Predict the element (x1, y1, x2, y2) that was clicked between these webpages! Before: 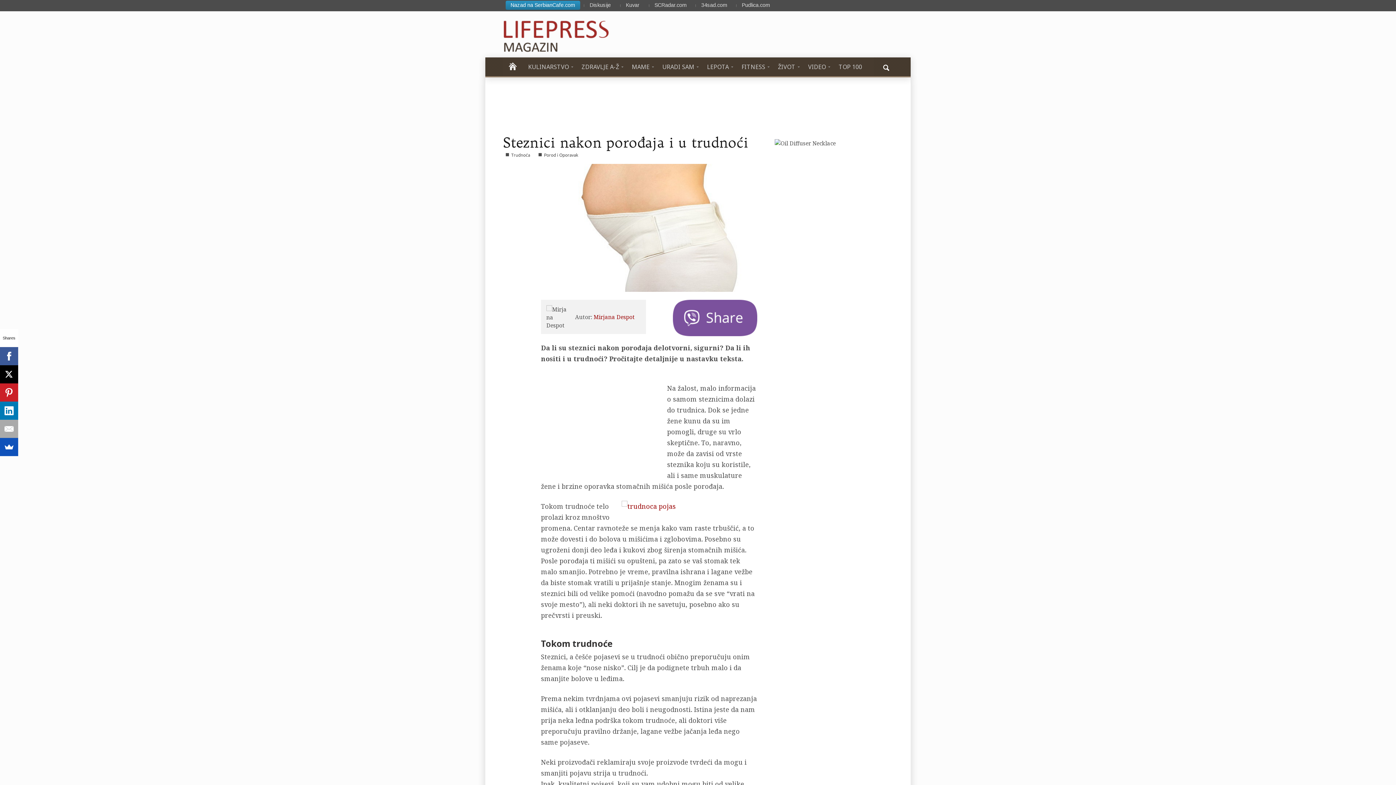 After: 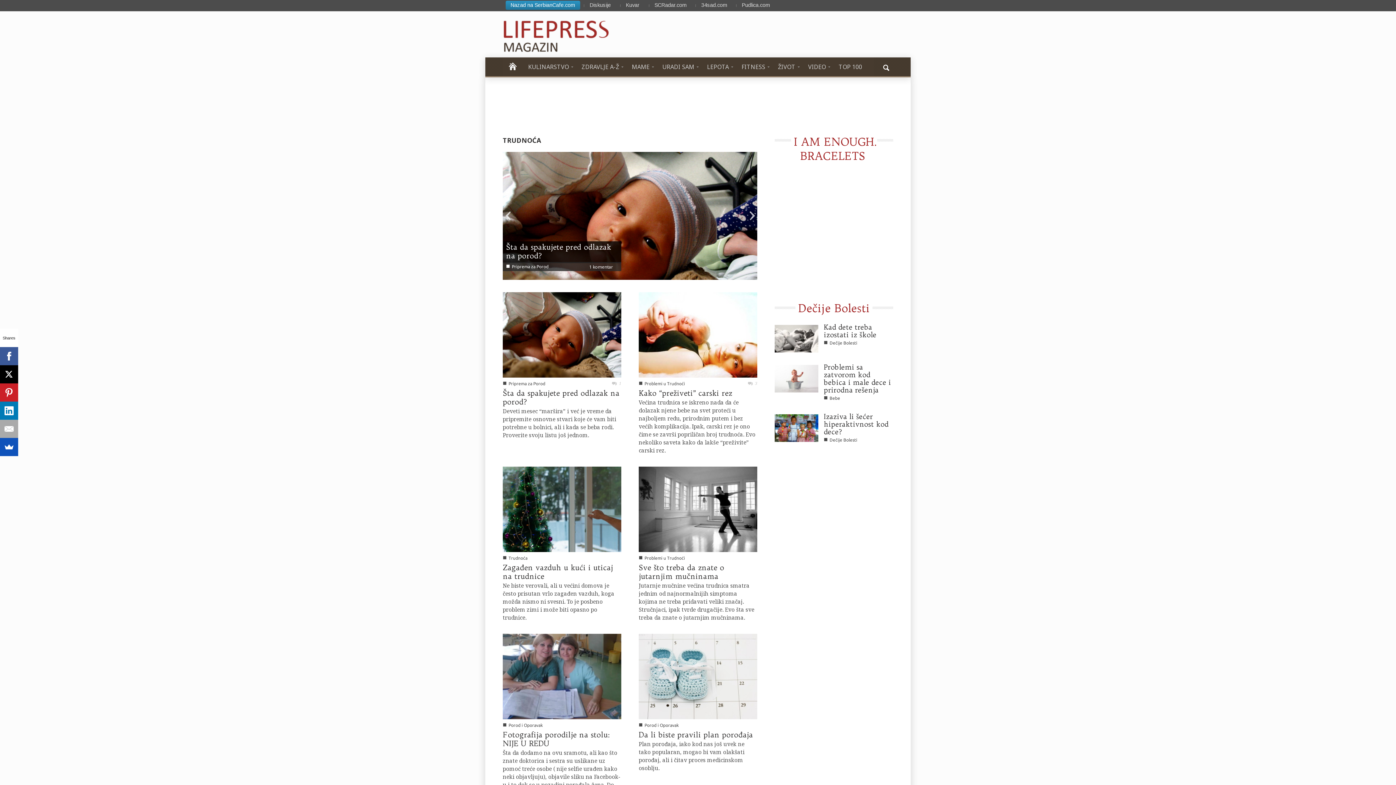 Action: bbox: (511, 152, 530, 157) label: Trudnoća